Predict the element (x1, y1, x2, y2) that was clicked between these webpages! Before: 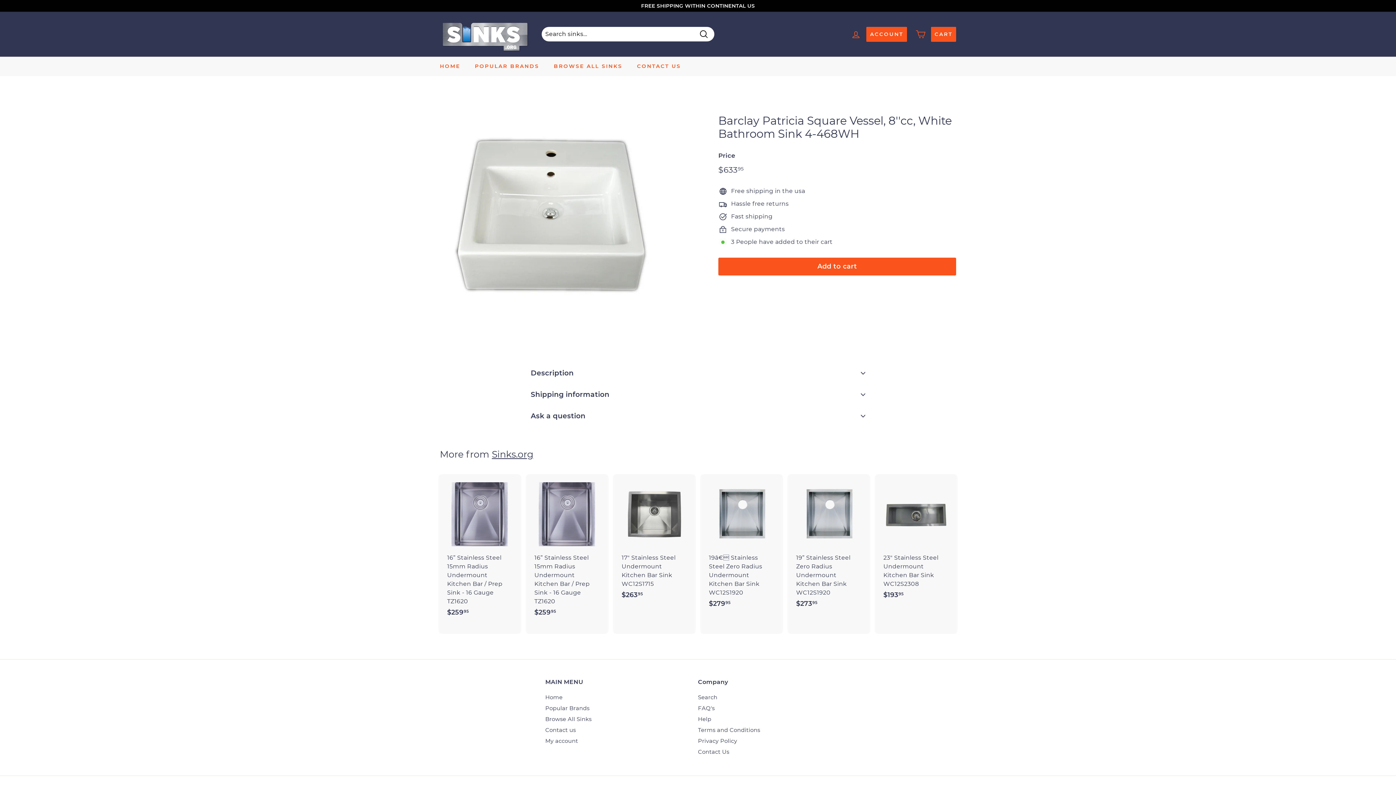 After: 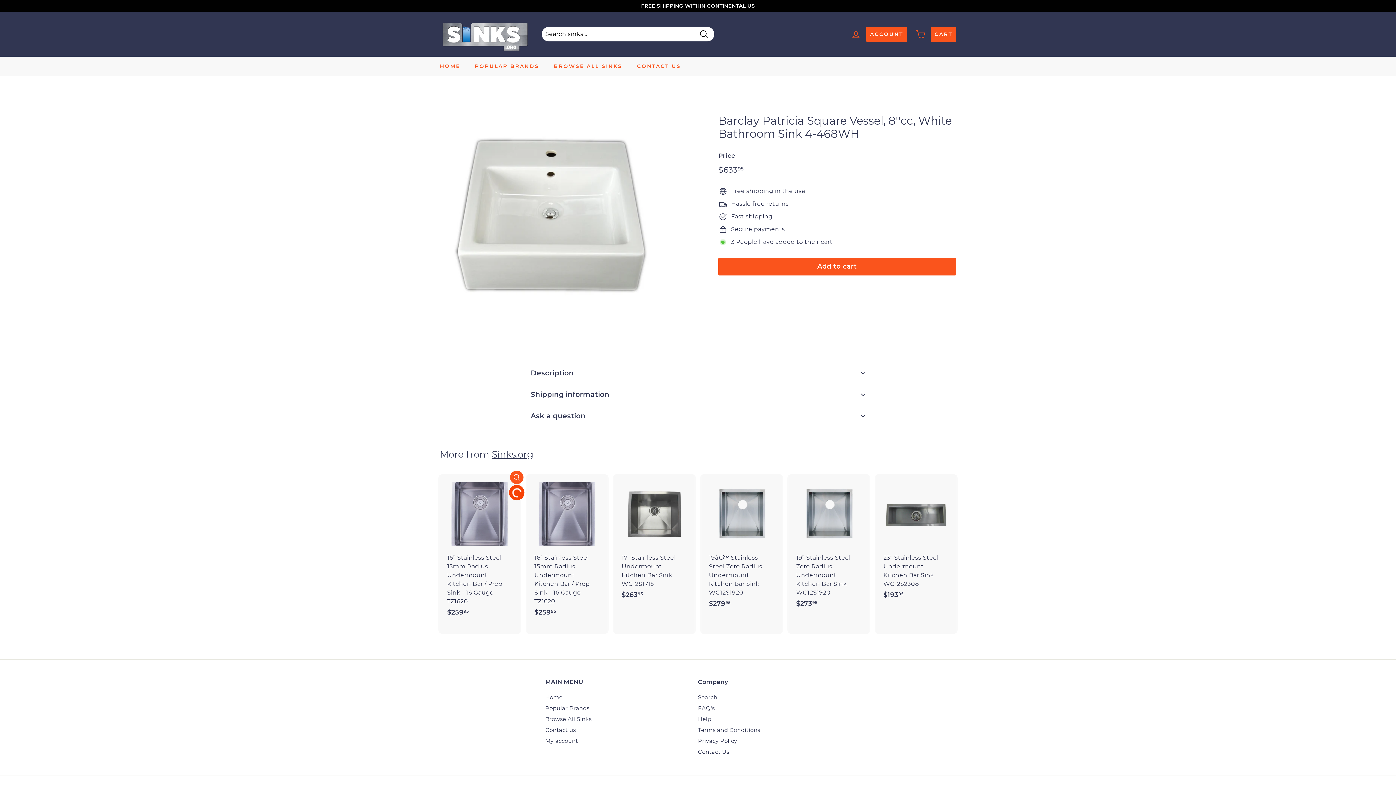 Action: bbox: (510, 487, 523, 501) label: Add to cart